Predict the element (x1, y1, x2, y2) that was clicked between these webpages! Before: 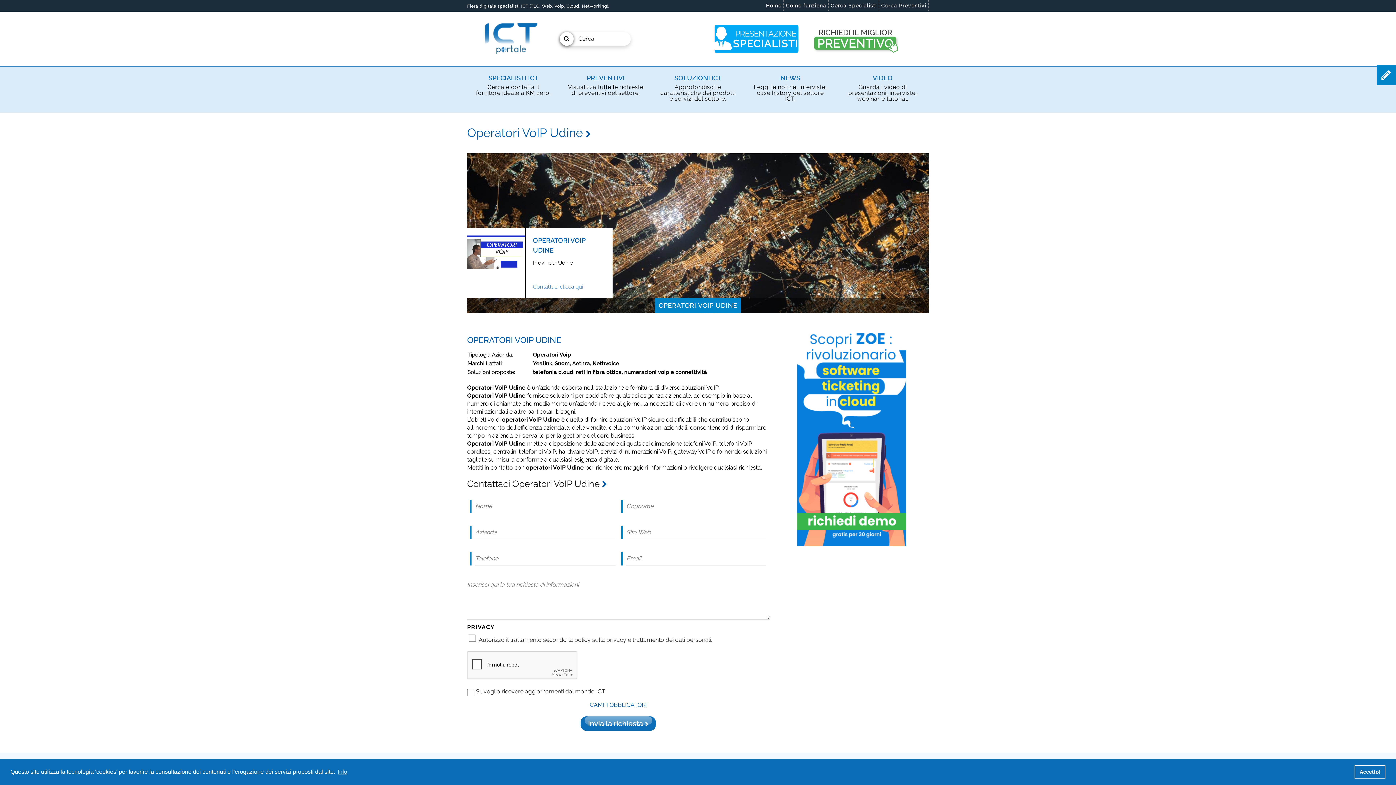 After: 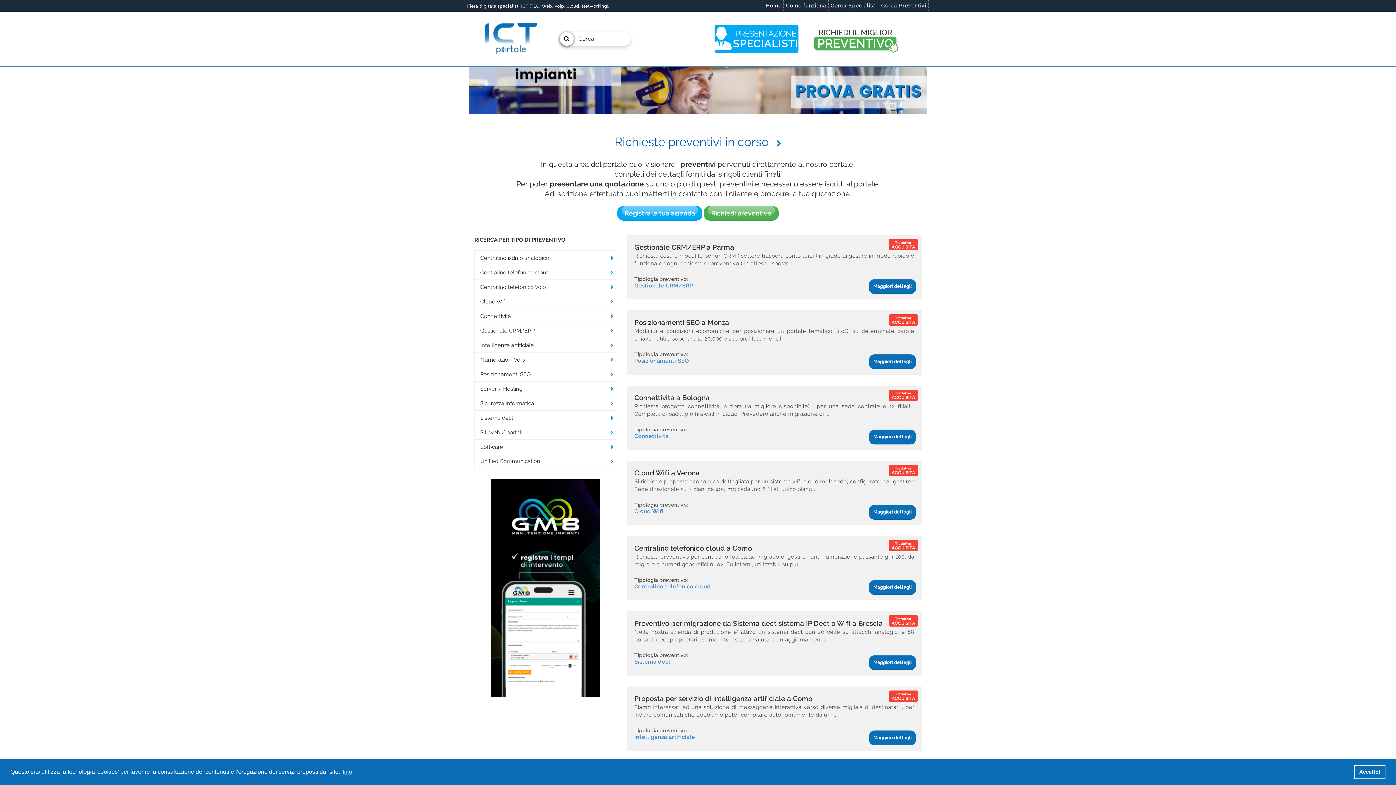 Action: label: PREVENTIVI bbox: (586, 74, 624, 81)